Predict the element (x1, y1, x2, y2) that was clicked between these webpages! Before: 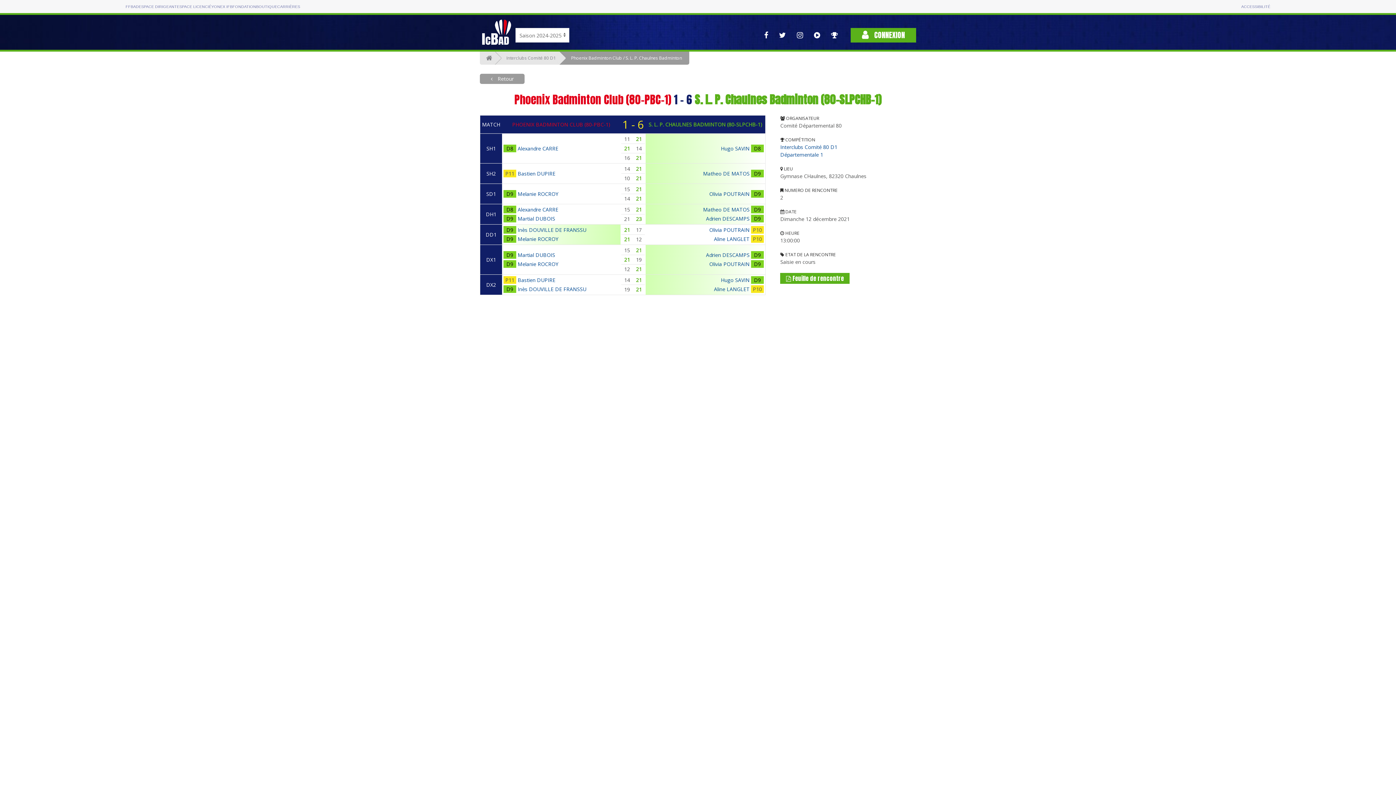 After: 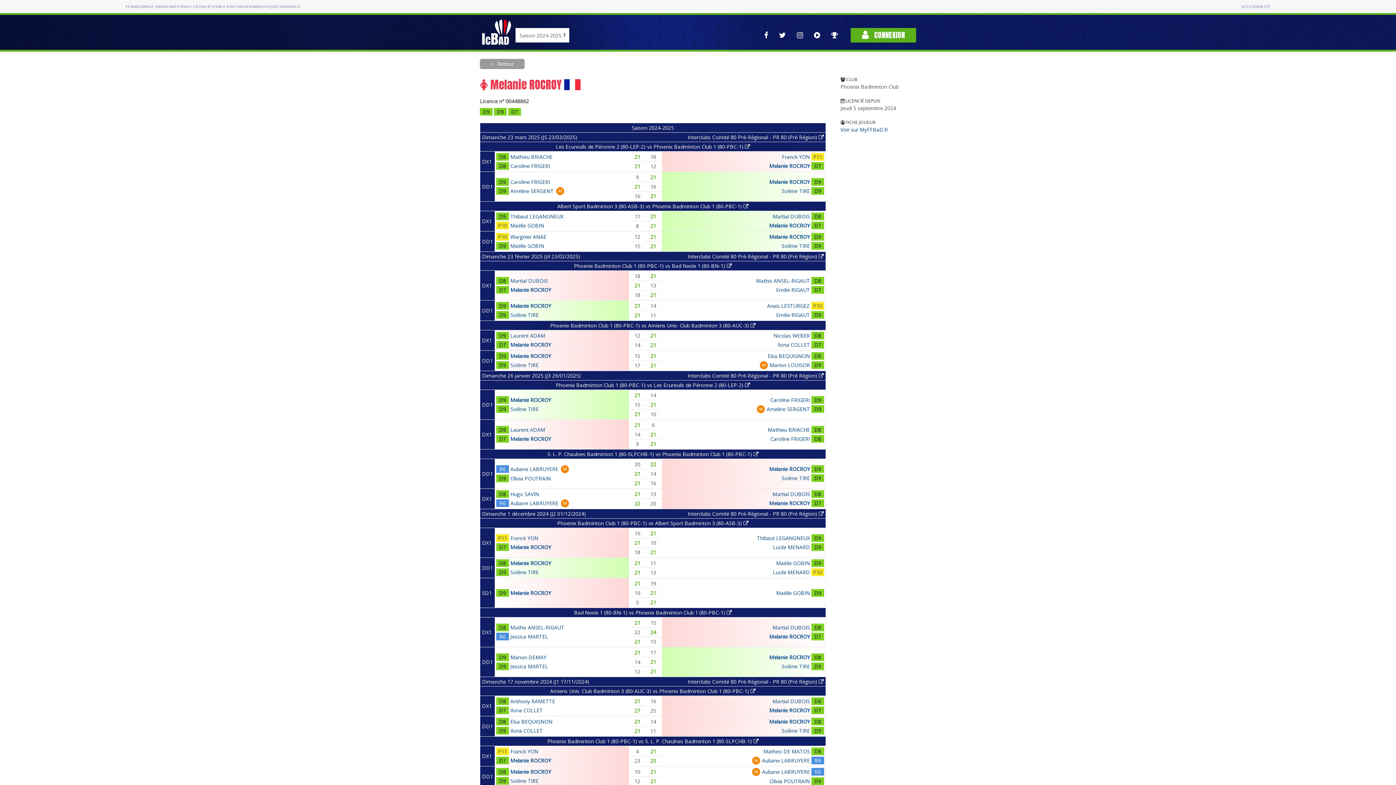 Action: bbox: (517, 235, 558, 242) label: Melanie ROCROY